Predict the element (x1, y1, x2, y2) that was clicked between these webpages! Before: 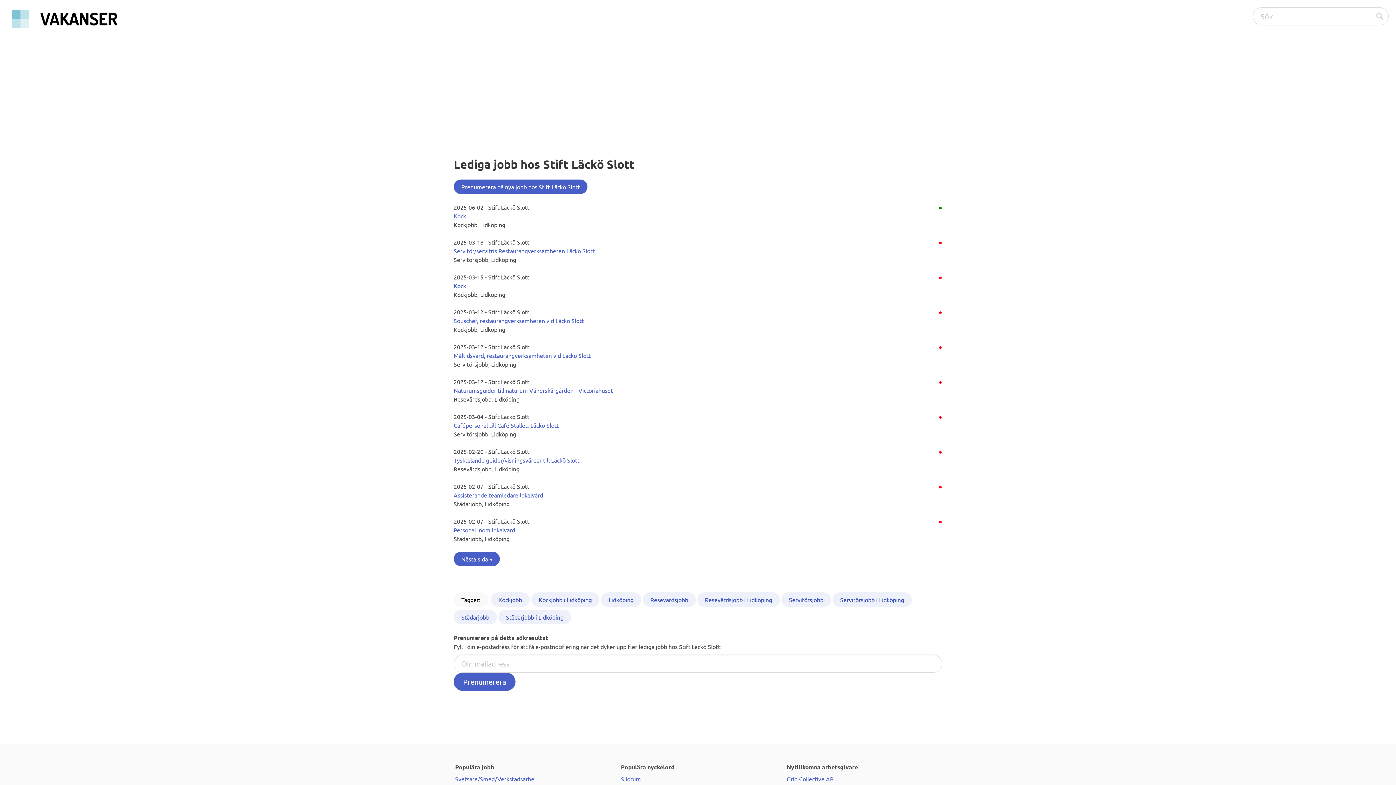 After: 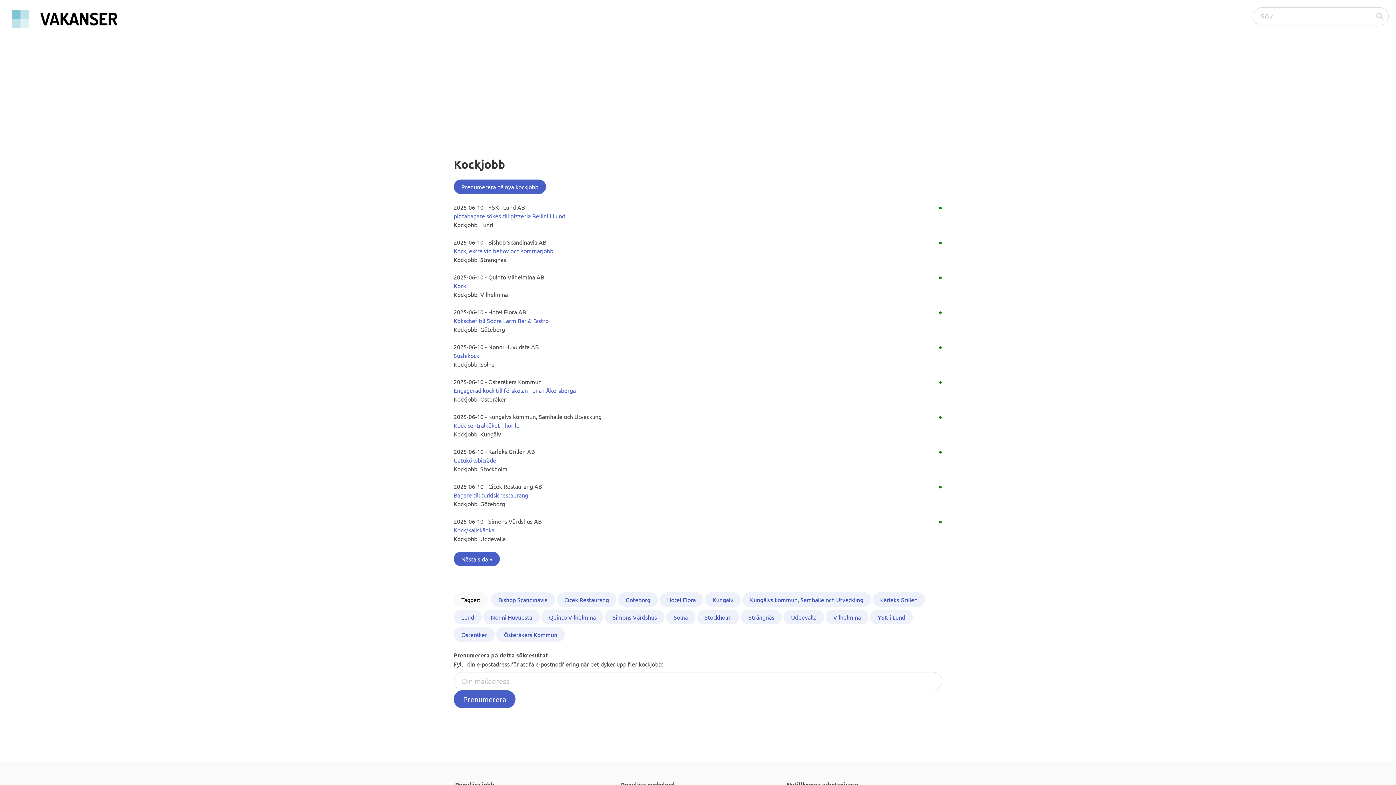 Action: label: Kockjobb bbox: (490, 592, 529, 610)